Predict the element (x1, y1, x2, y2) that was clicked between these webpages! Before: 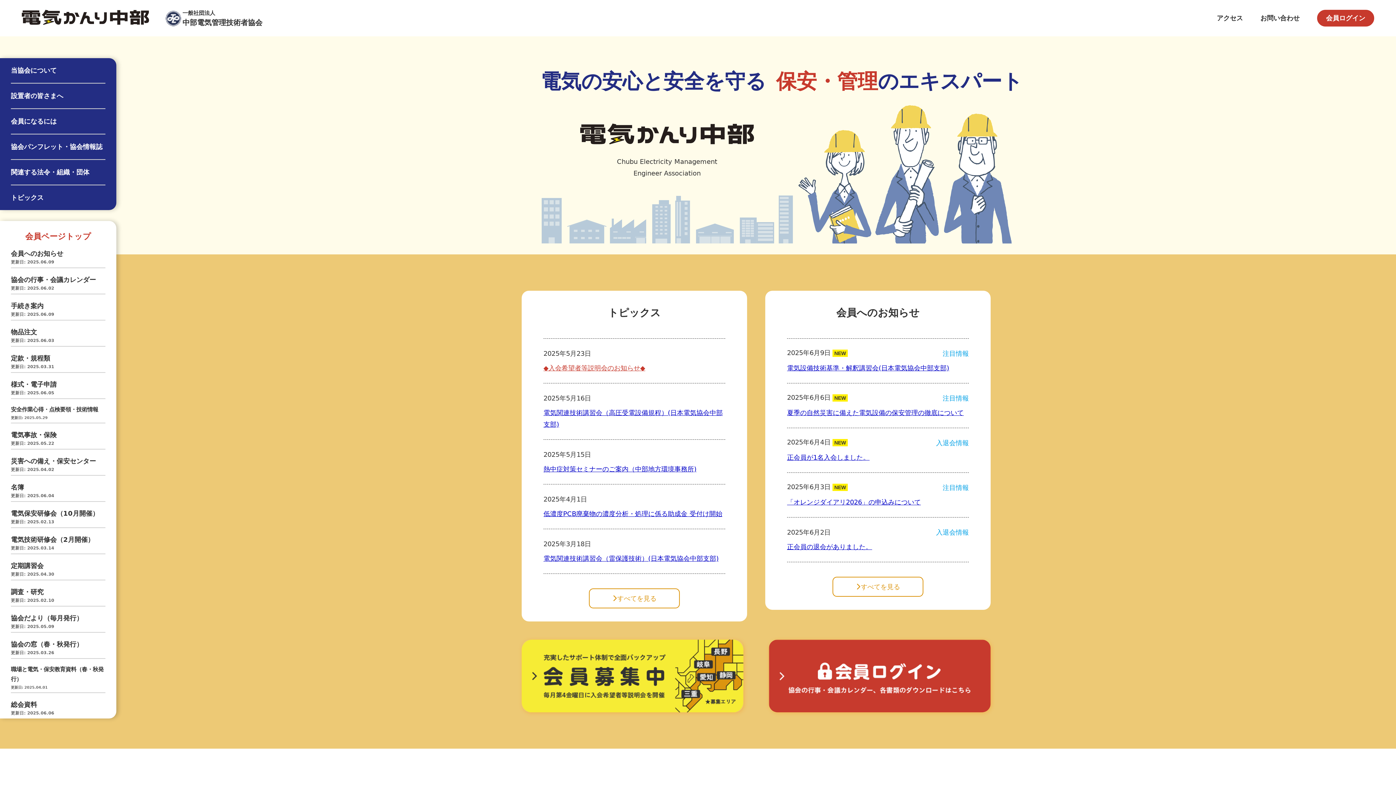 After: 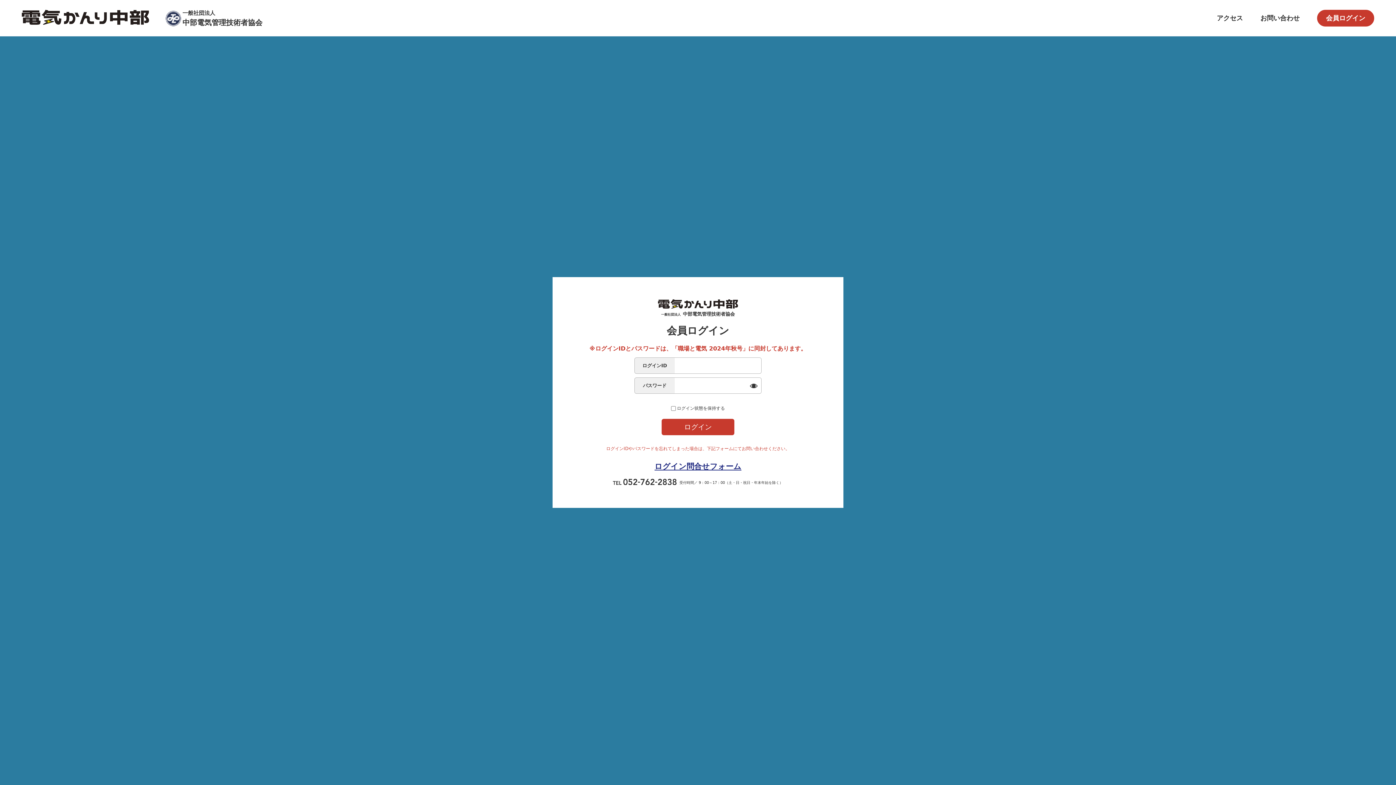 Action: bbox: (787, 543, 872, 550) label: 正会員の退会がありました。